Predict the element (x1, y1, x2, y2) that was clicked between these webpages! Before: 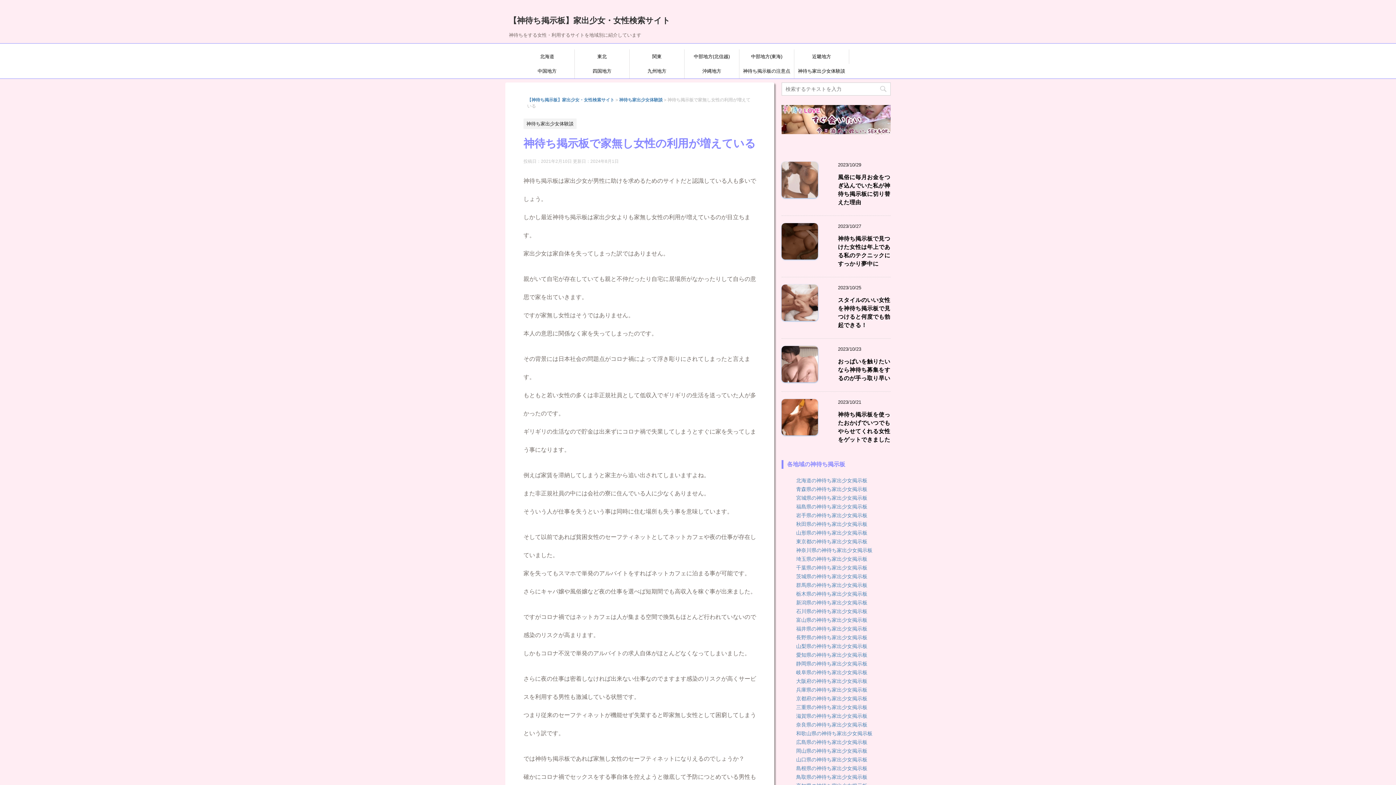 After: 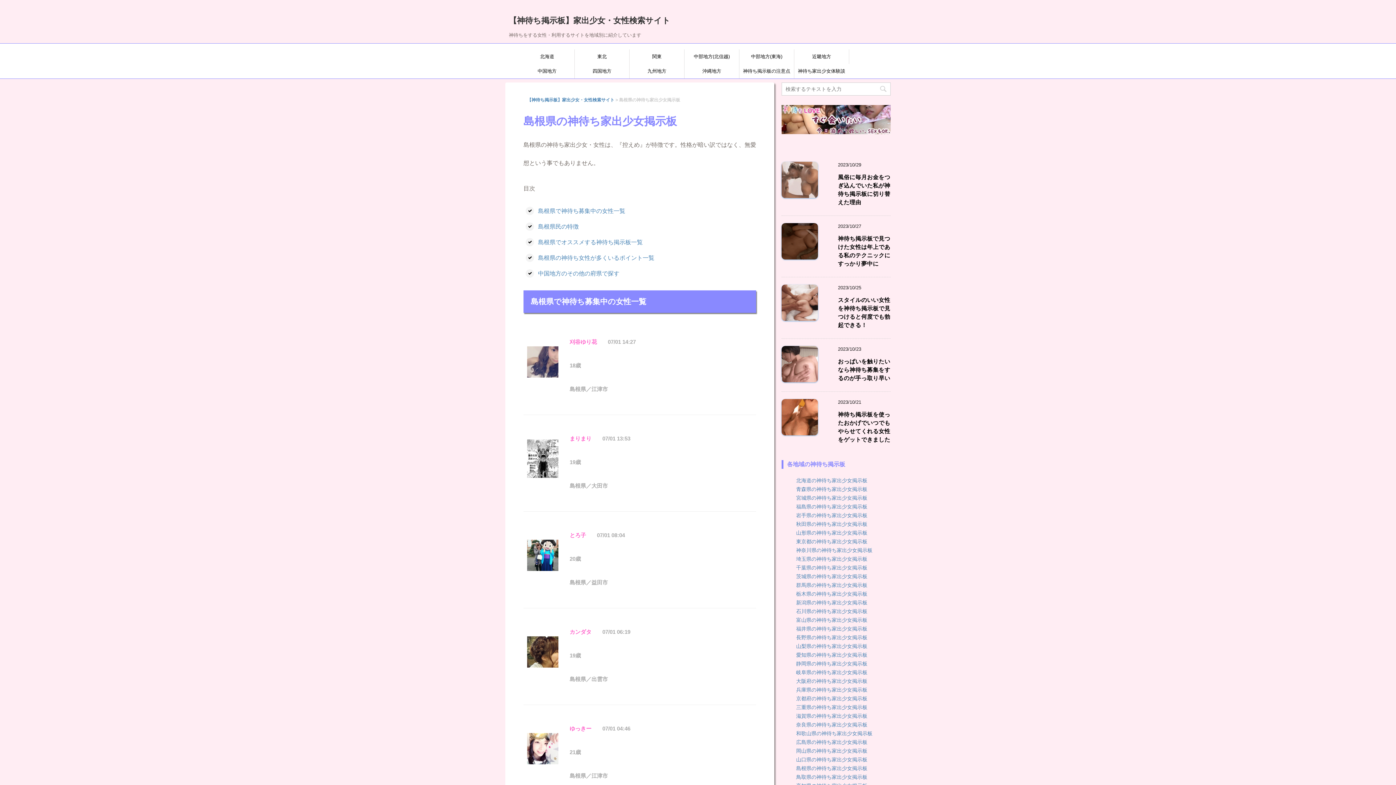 Action: bbox: (796, 765, 867, 771) label: 島根県の神待ち家出少女掲示板